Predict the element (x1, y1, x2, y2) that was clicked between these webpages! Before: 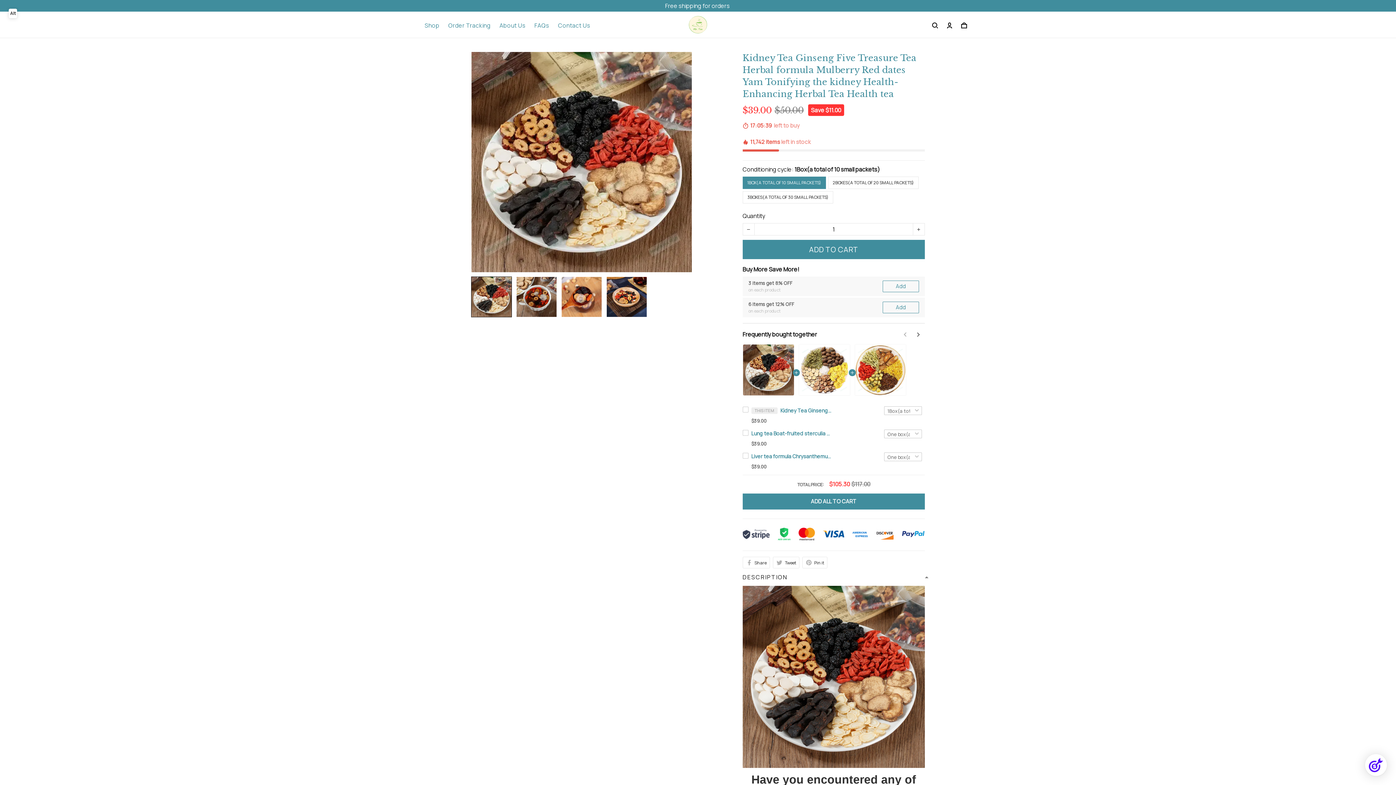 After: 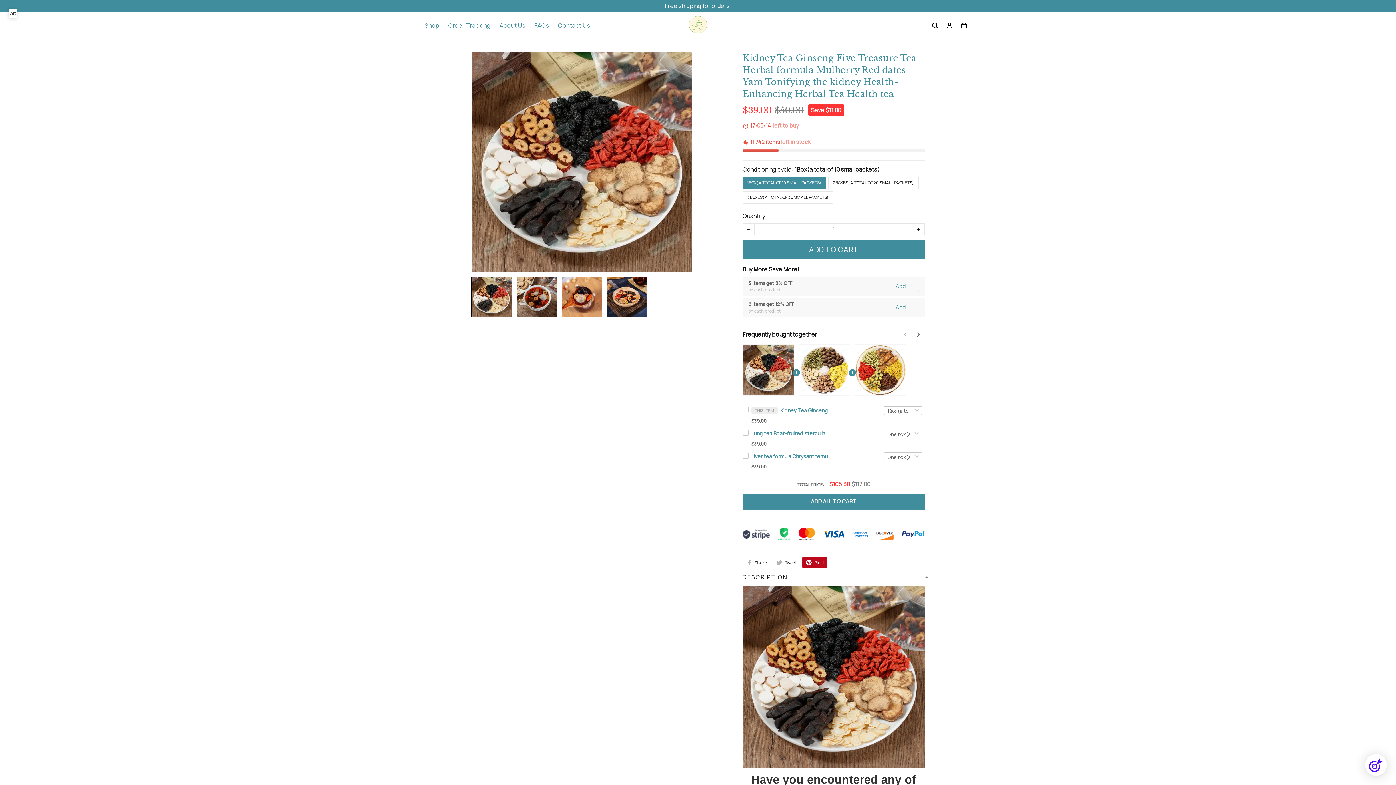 Action: bbox: (802, 263, 827, 275) label: Pin it